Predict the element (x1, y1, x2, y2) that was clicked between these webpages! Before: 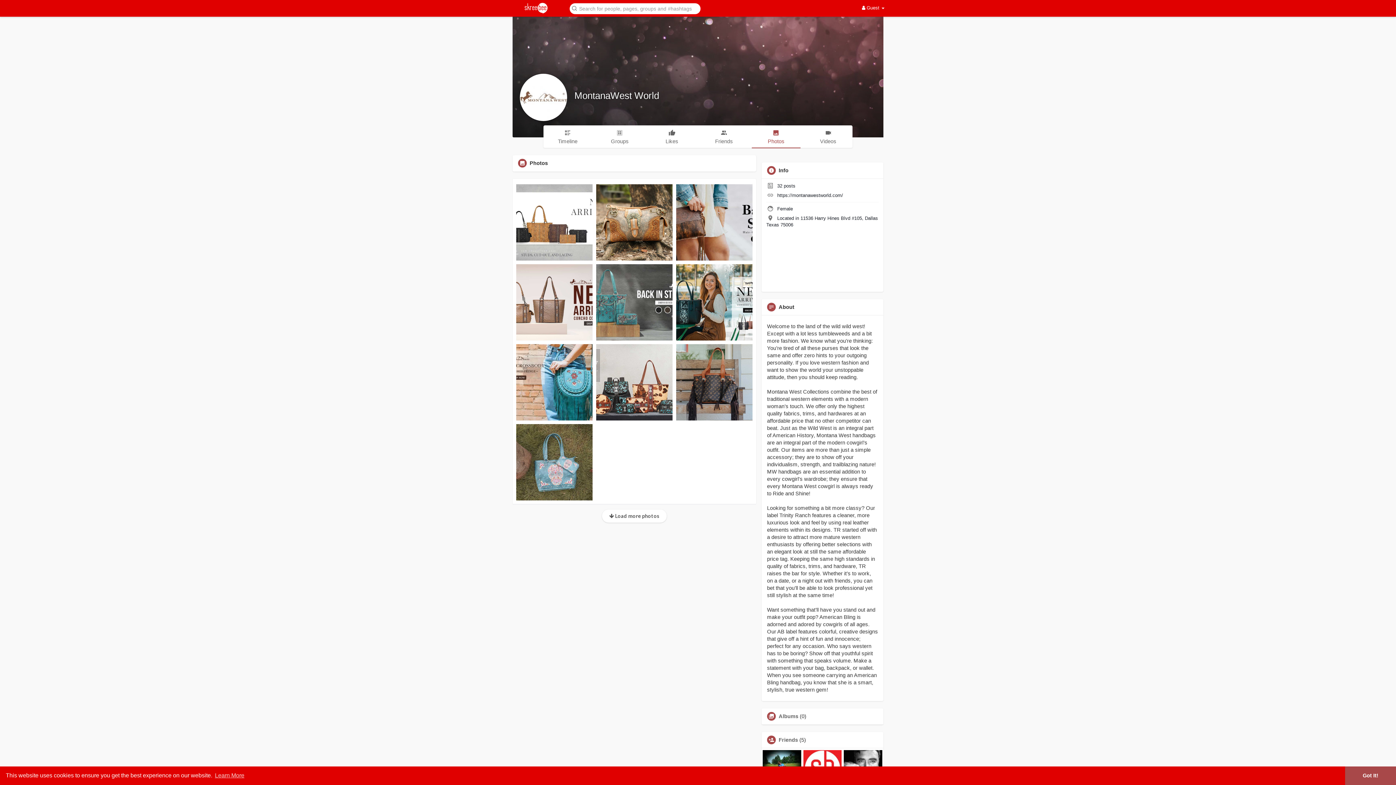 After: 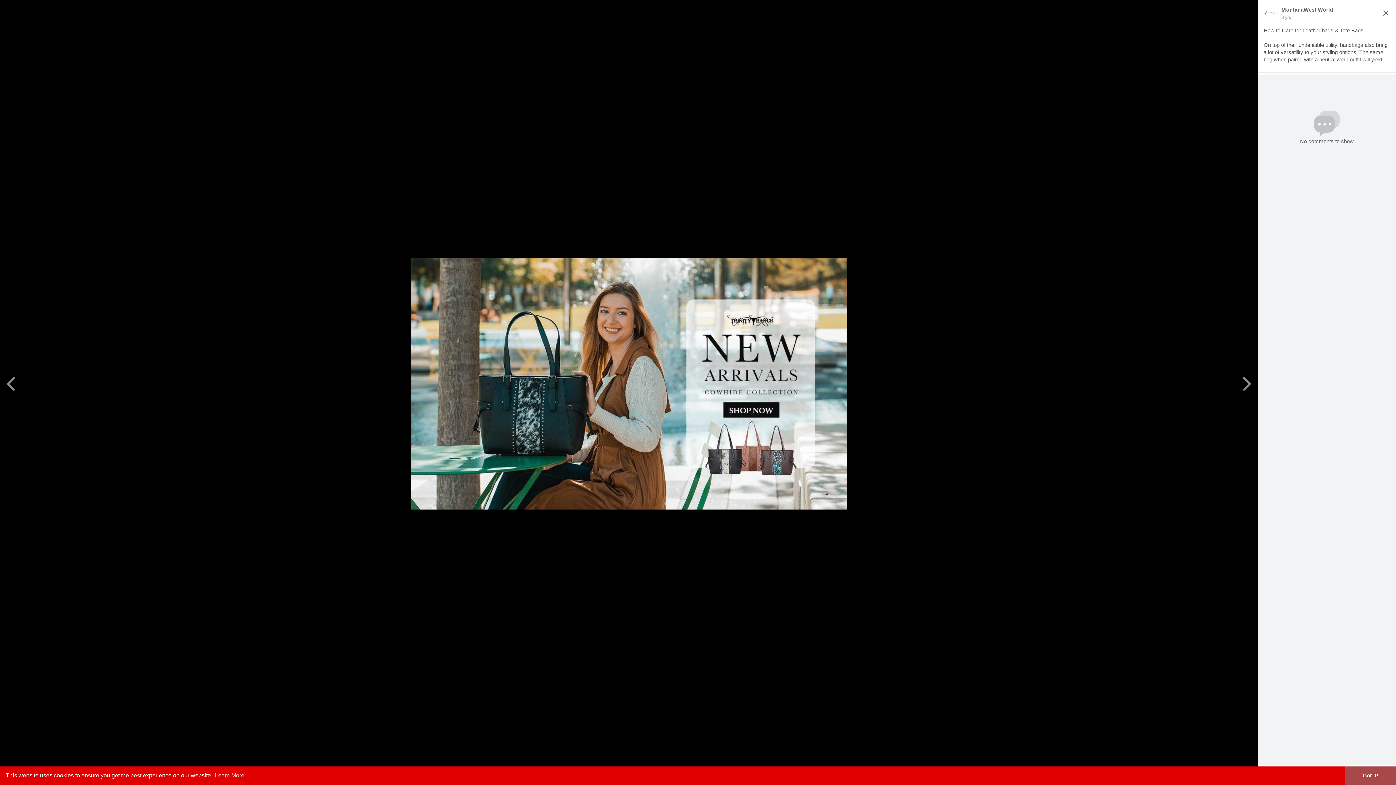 Action: bbox: (676, 264, 752, 340)